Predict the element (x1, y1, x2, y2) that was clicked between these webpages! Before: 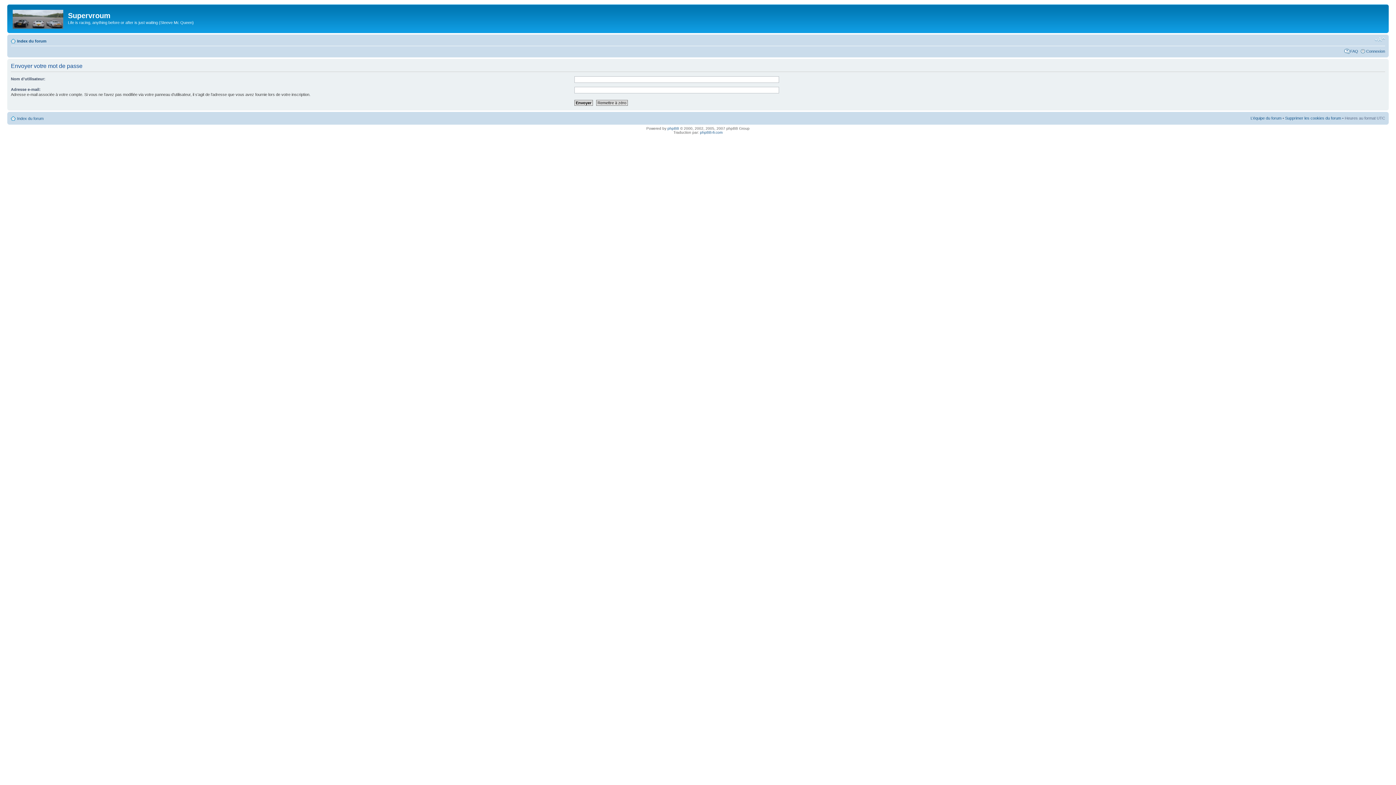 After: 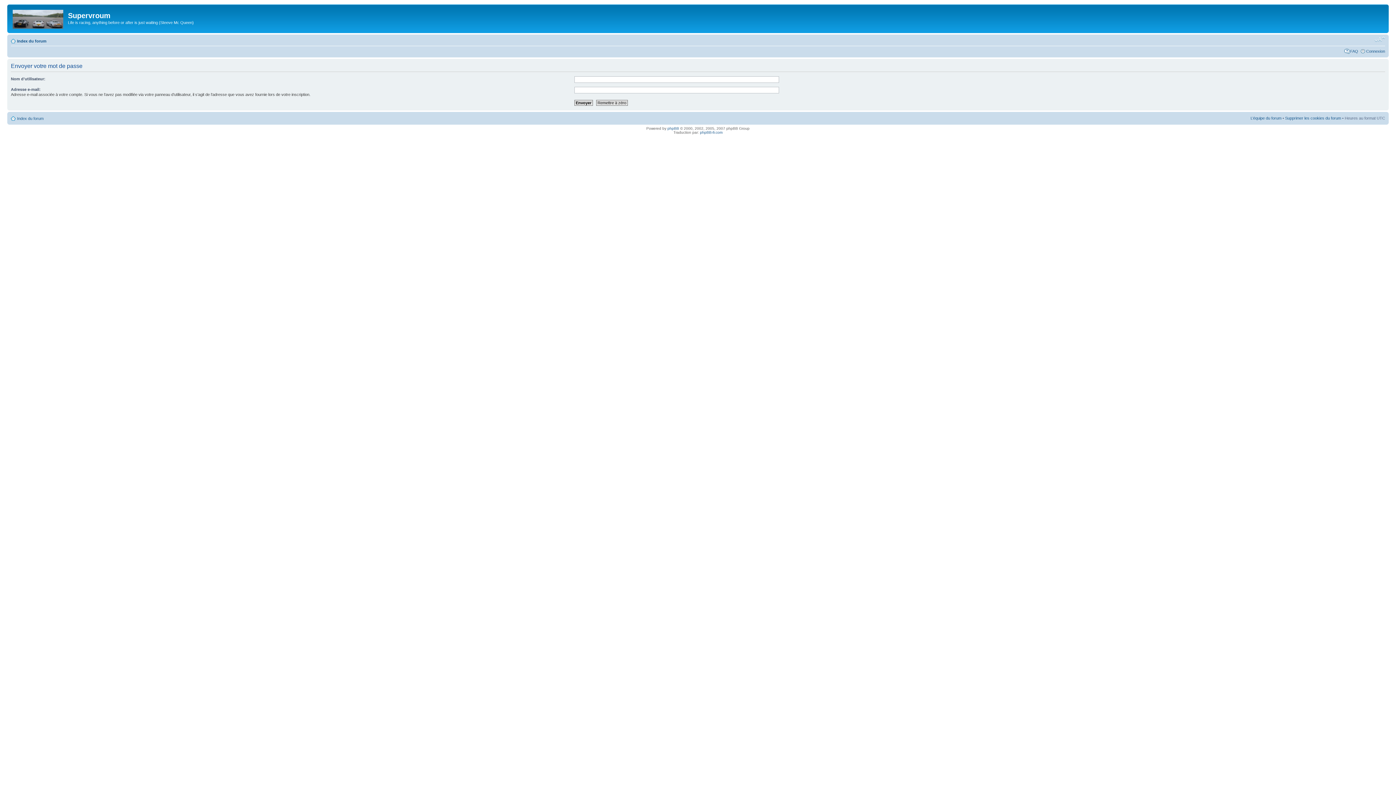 Action: bbox: (1374, 36, 1385, 42) label: Modifier la taille de la police